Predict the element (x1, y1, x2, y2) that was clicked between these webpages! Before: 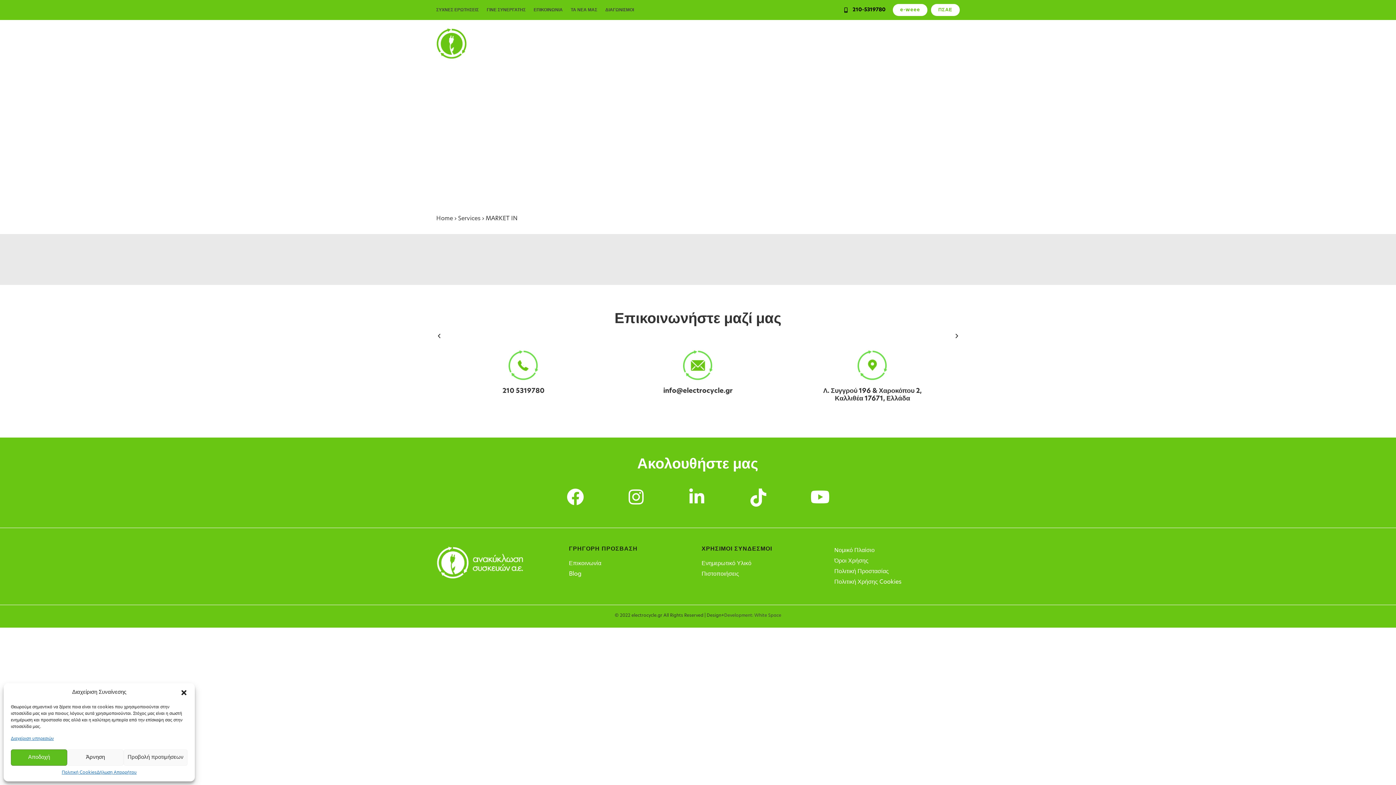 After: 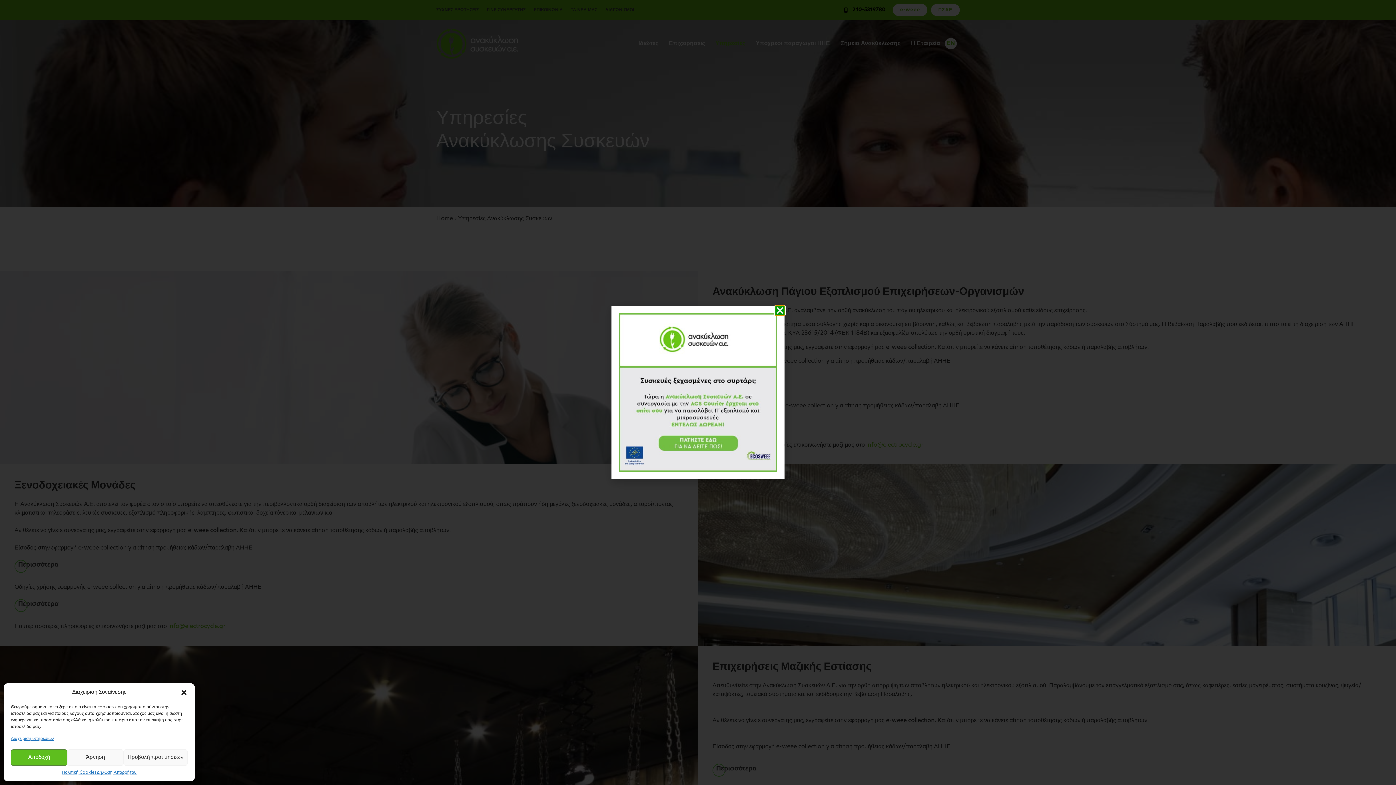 Action: bbox: (733, 35, 763, 52) label: Υπηρεσίες